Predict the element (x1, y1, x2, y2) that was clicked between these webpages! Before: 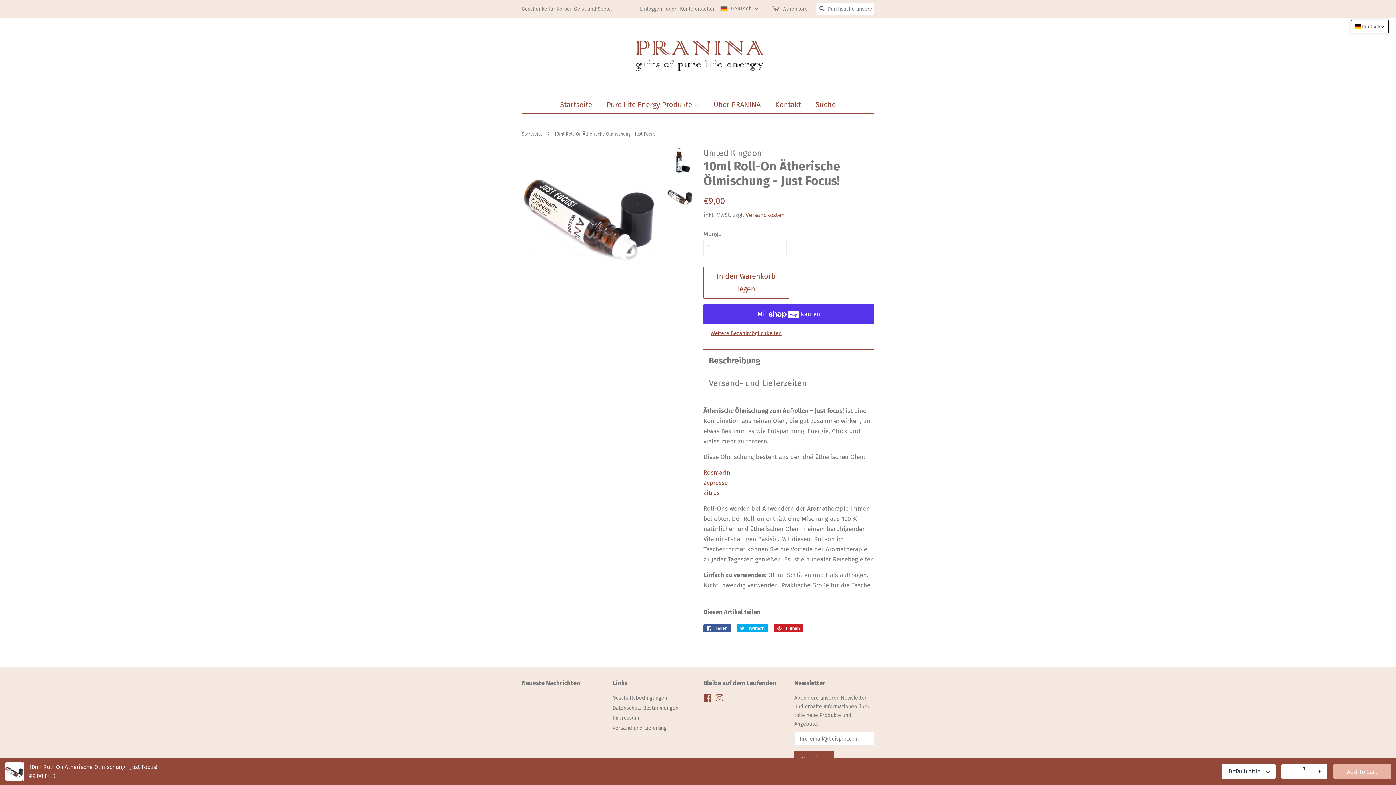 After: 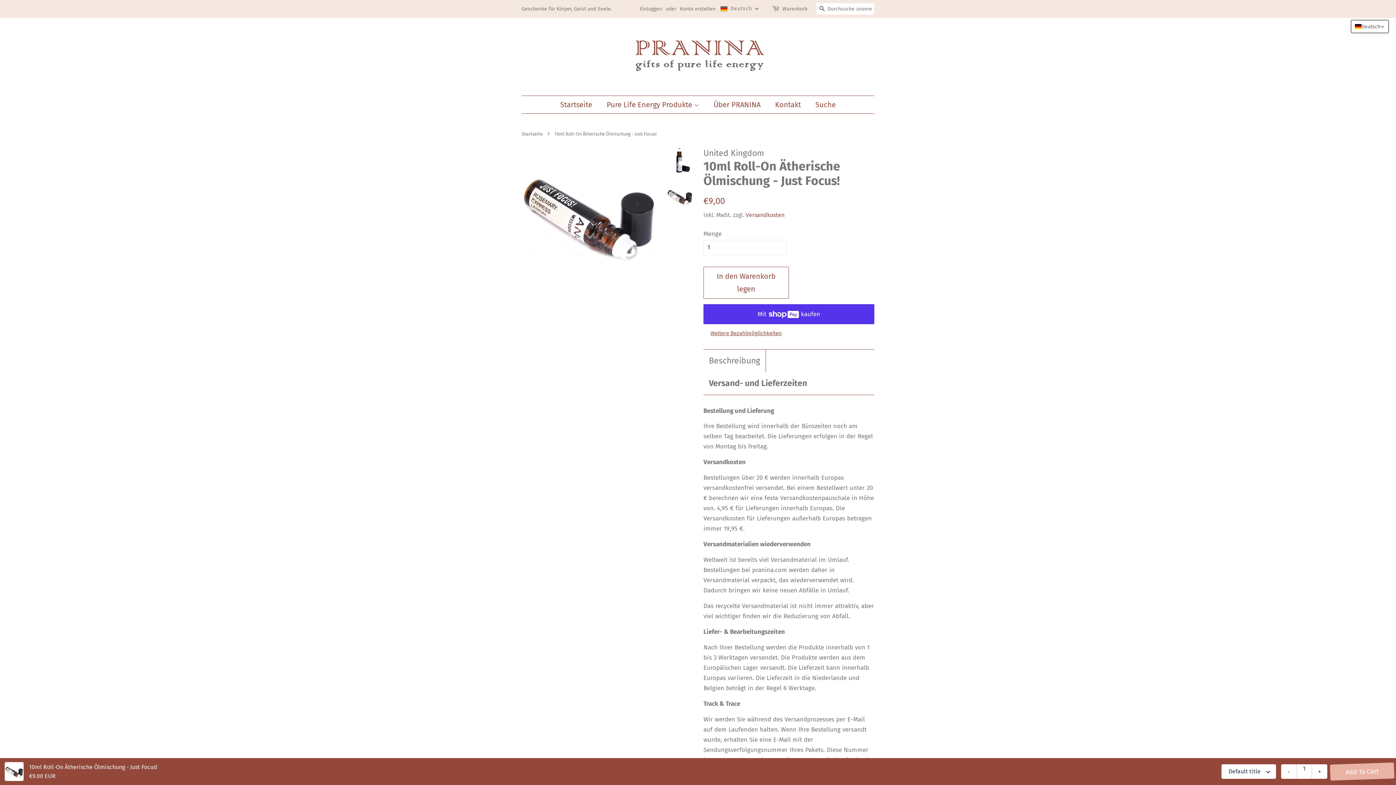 Action: bbox: (709, 377, 806, 389) label: Versand- und Lieferzeiten